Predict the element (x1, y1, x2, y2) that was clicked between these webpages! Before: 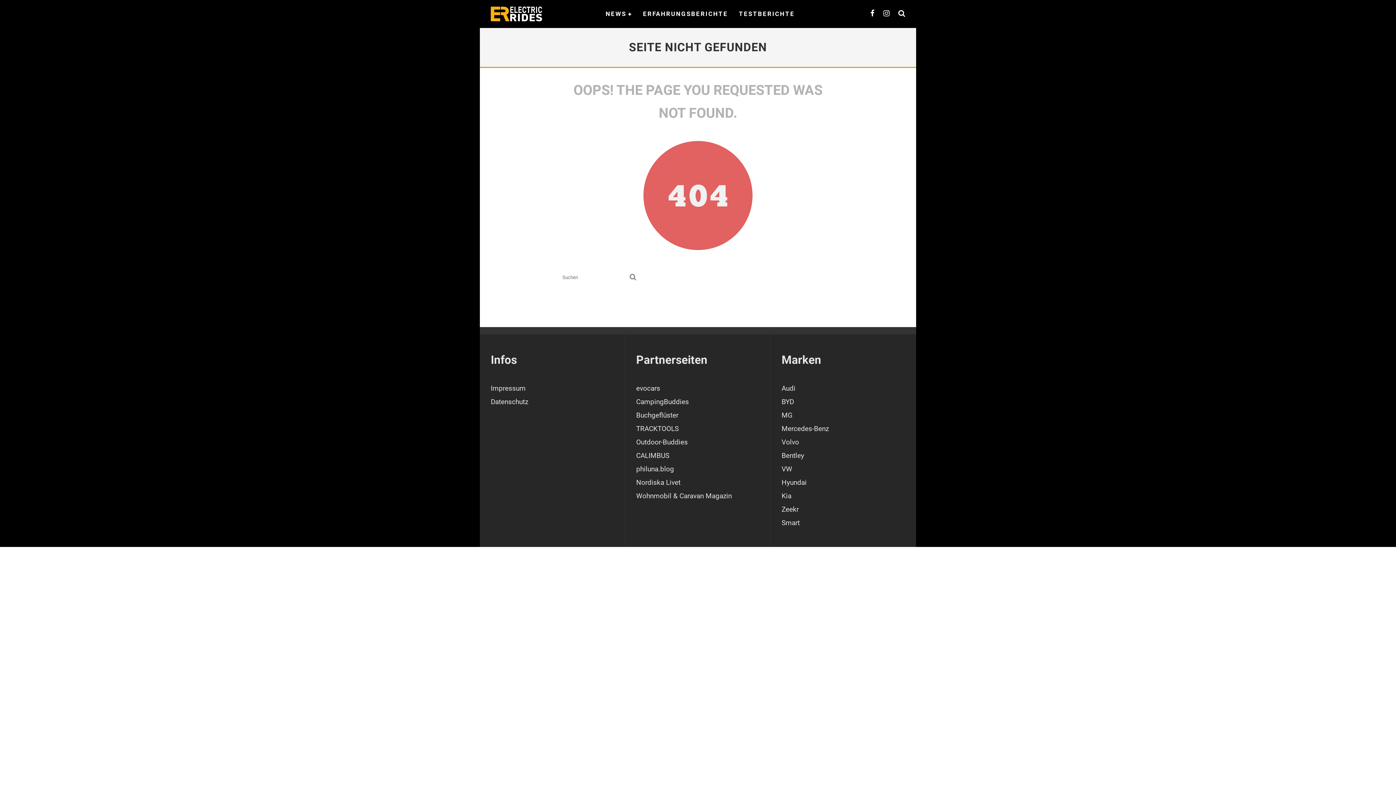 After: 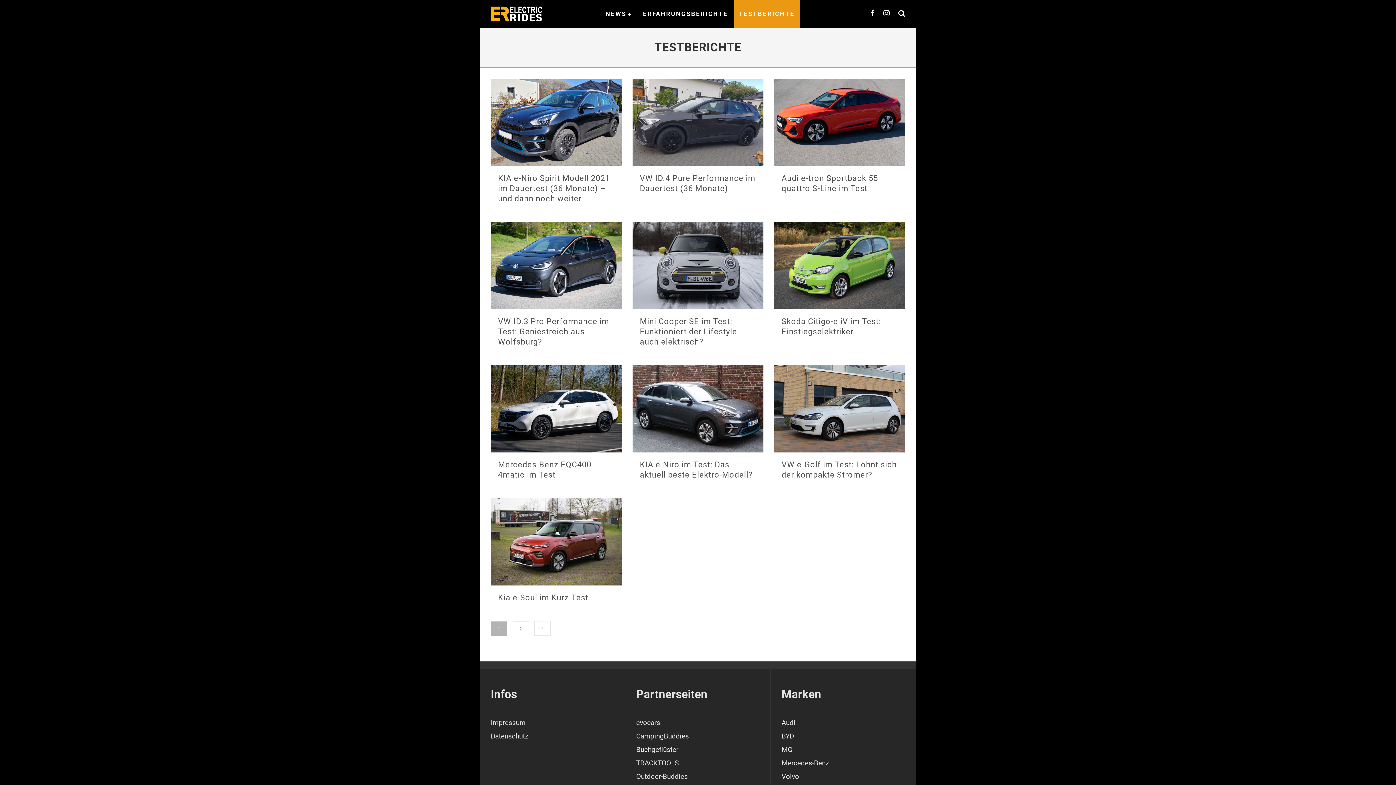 Action: bbox: (733, 0, 800, 28) label: TESTBERICHTE